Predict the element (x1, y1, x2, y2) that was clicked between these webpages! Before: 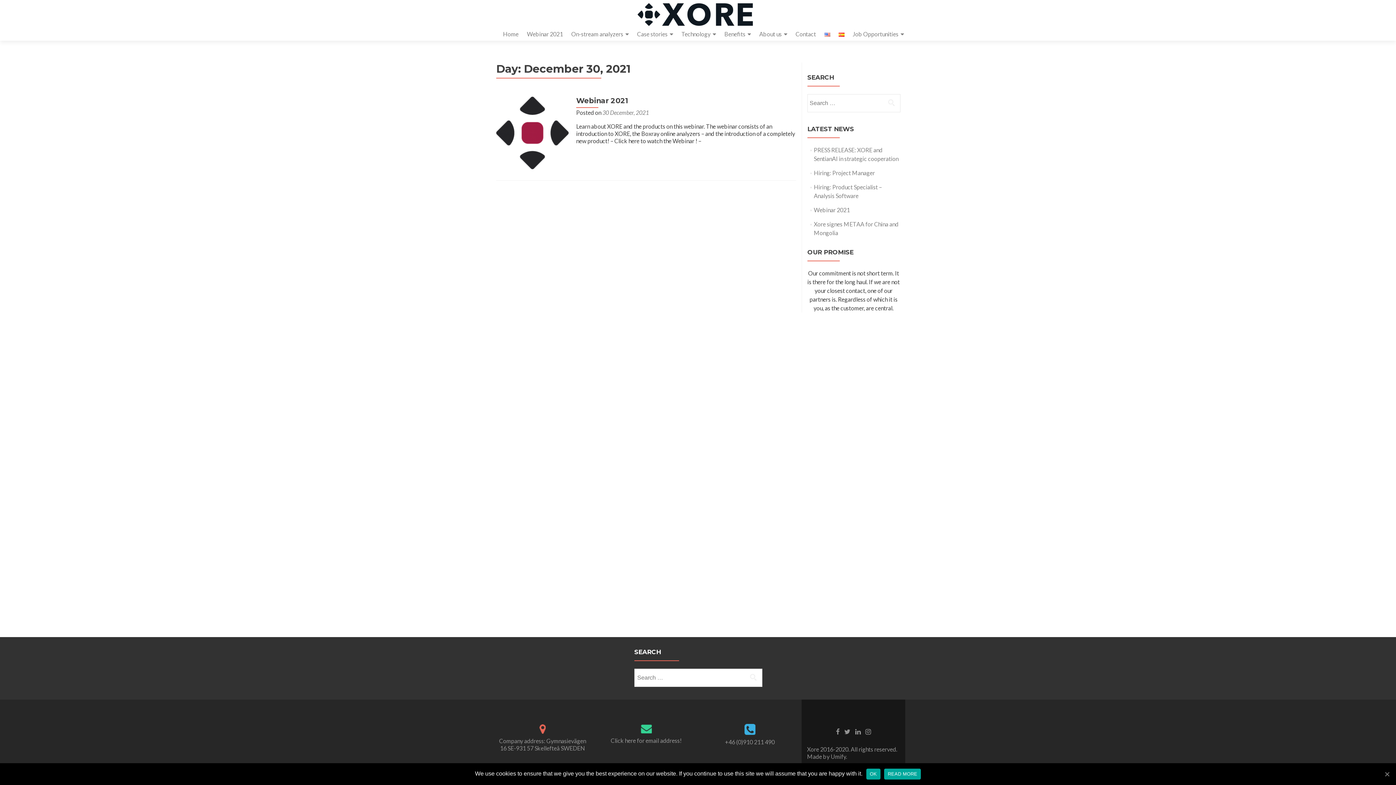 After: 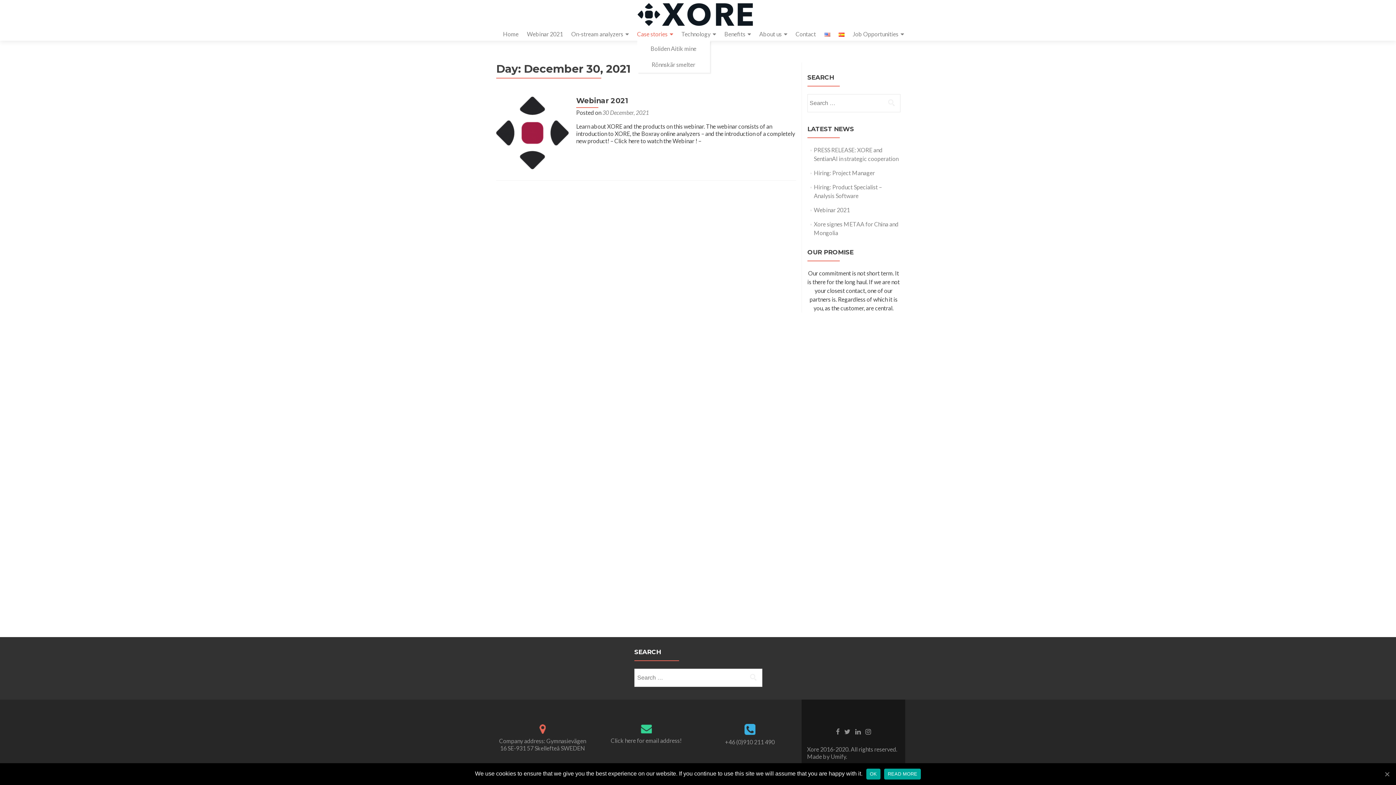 Action: bbox: (637, 27, 673, 40) label: Case stories